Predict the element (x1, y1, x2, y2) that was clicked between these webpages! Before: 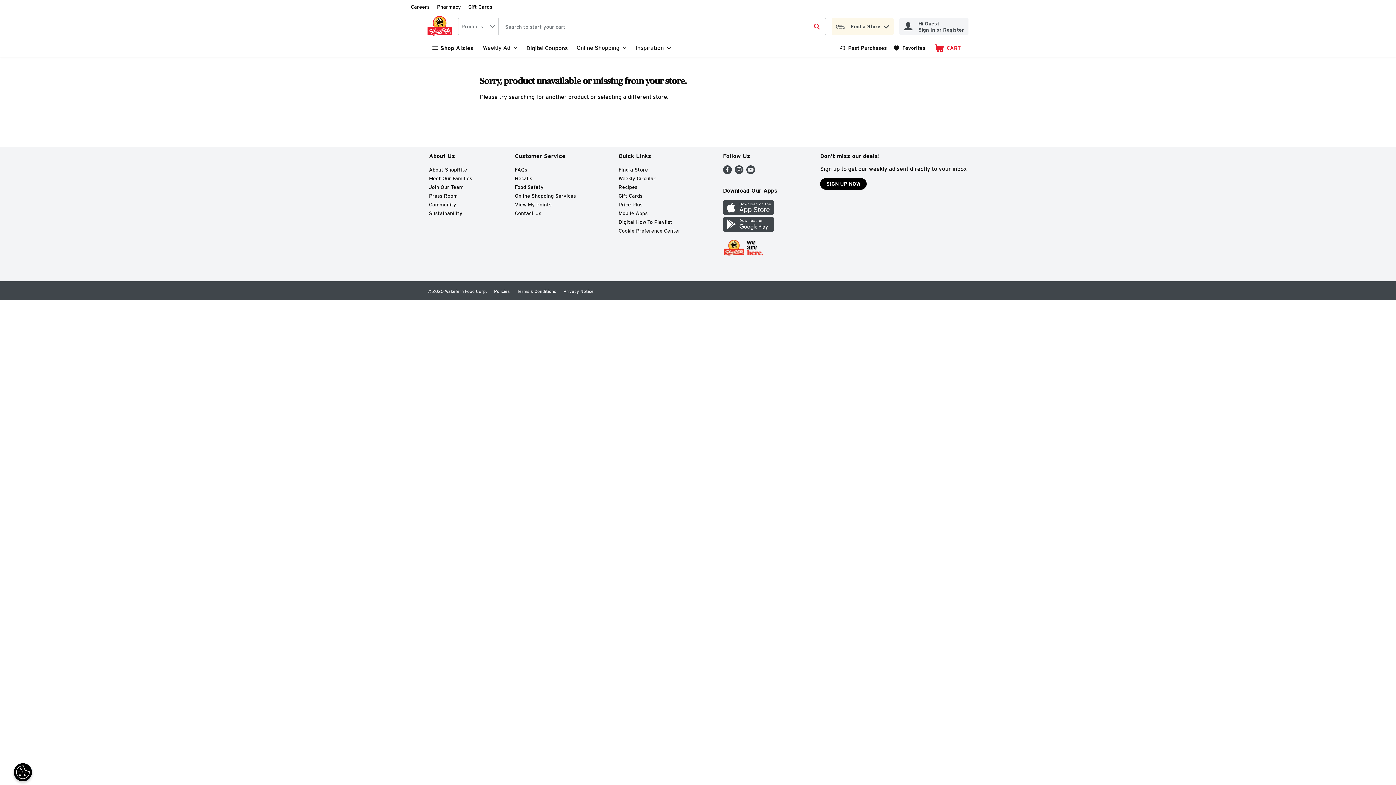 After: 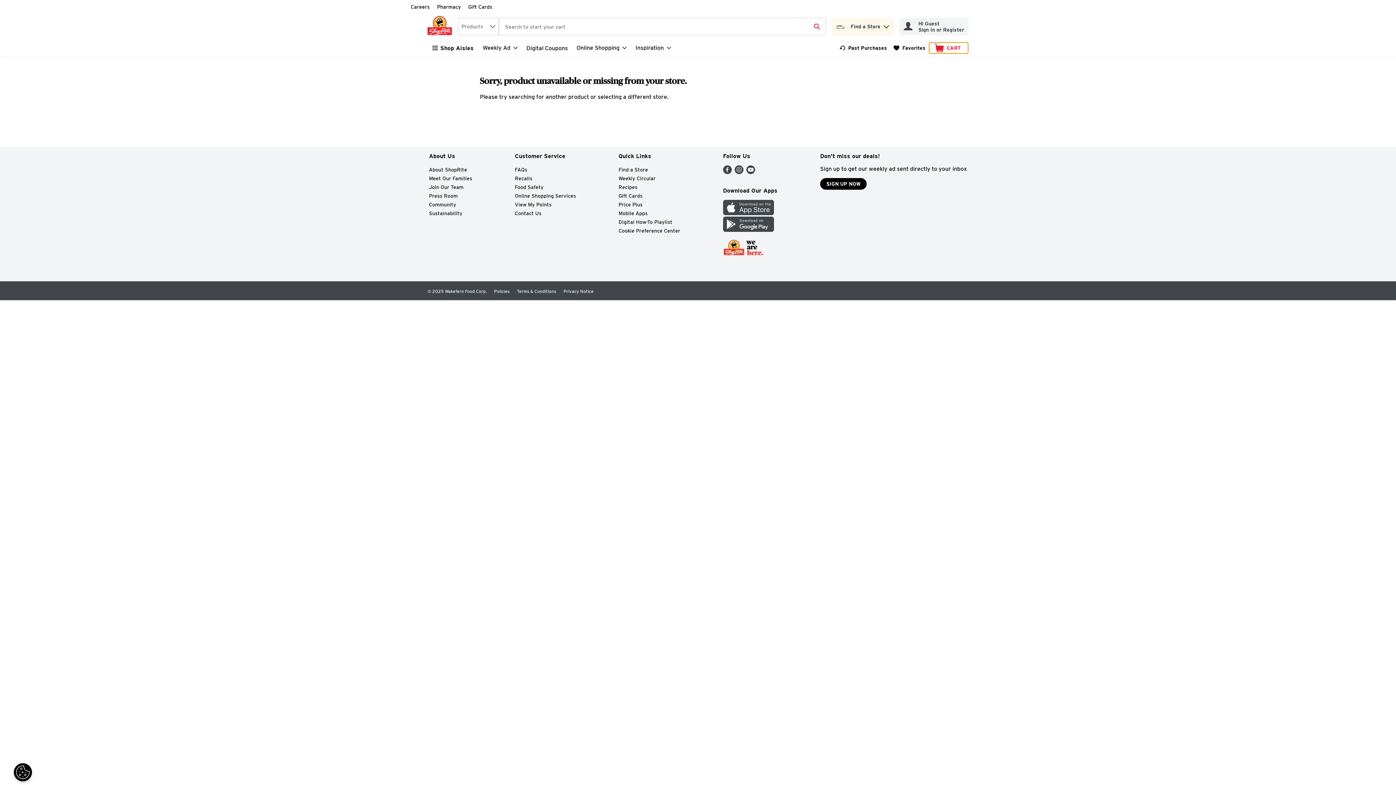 Action: label: Cart   0 items bbox: (944, 45, 962, 50)